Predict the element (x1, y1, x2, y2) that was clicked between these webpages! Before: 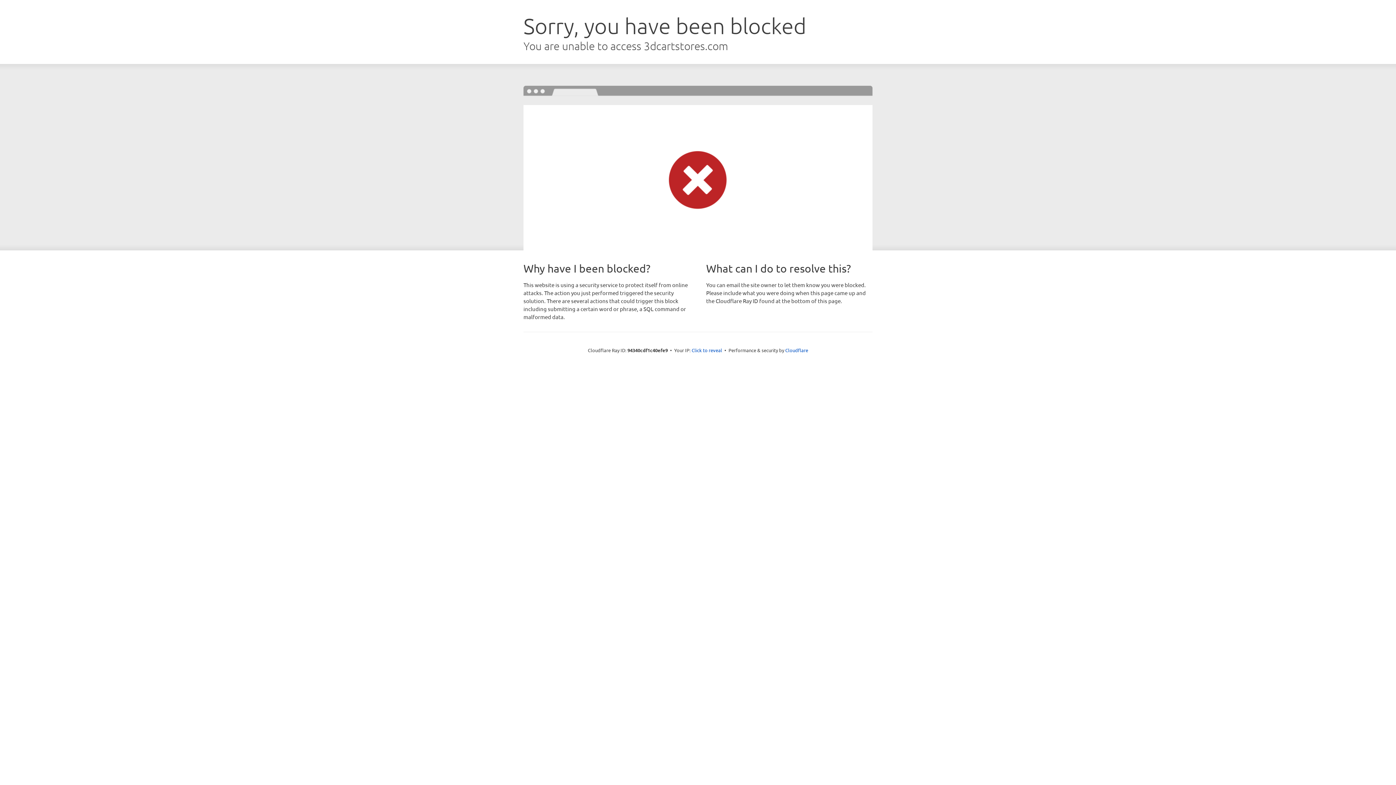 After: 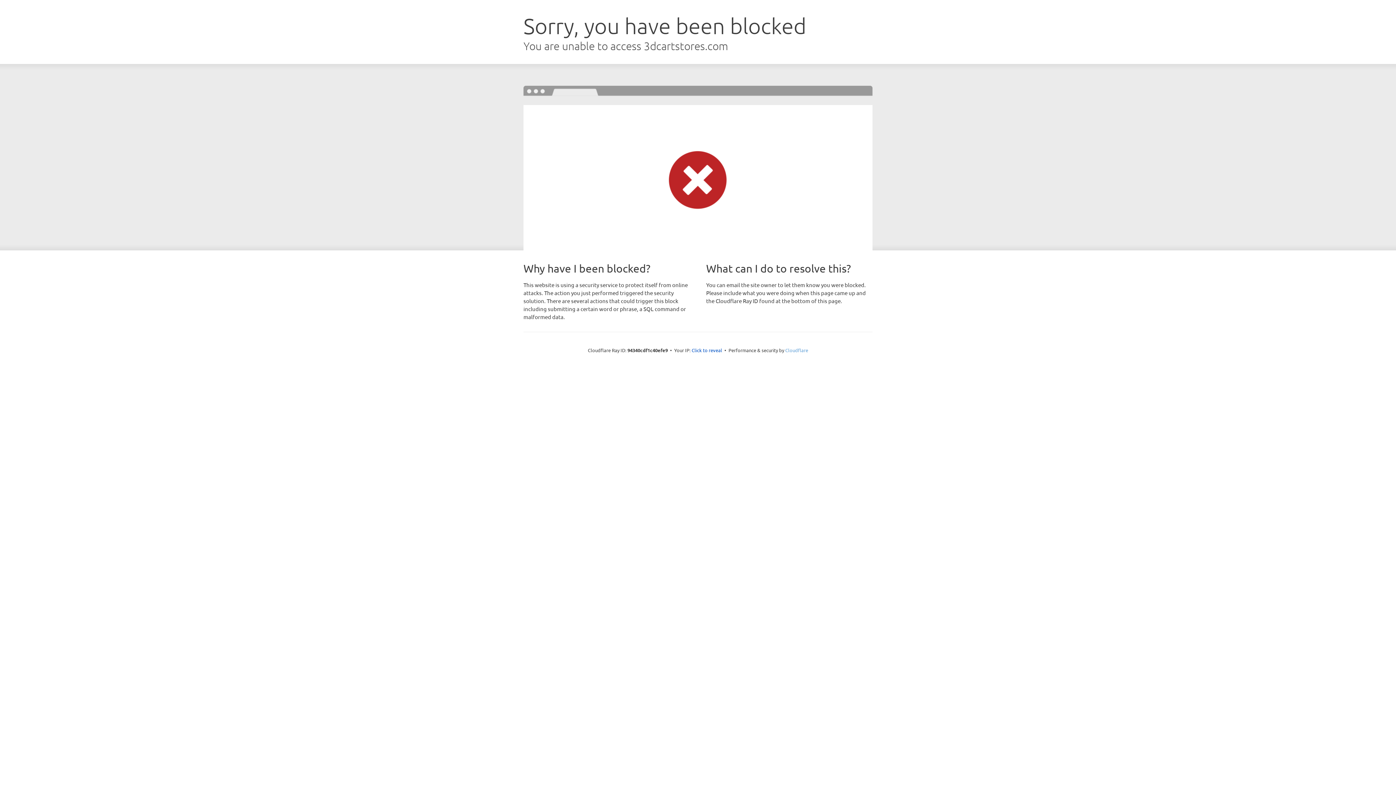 Action: label: Cloudflare bbox: (785, 347, 808, 353)